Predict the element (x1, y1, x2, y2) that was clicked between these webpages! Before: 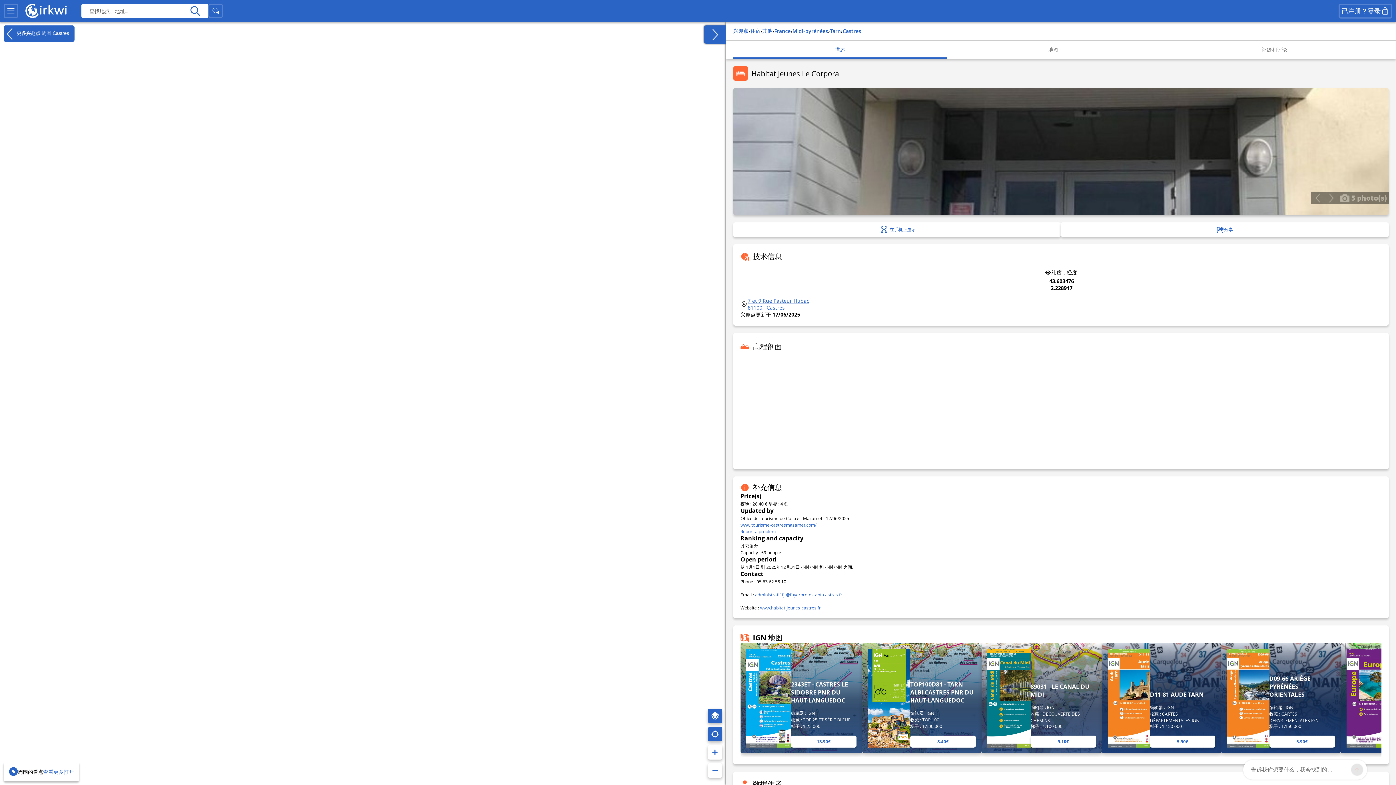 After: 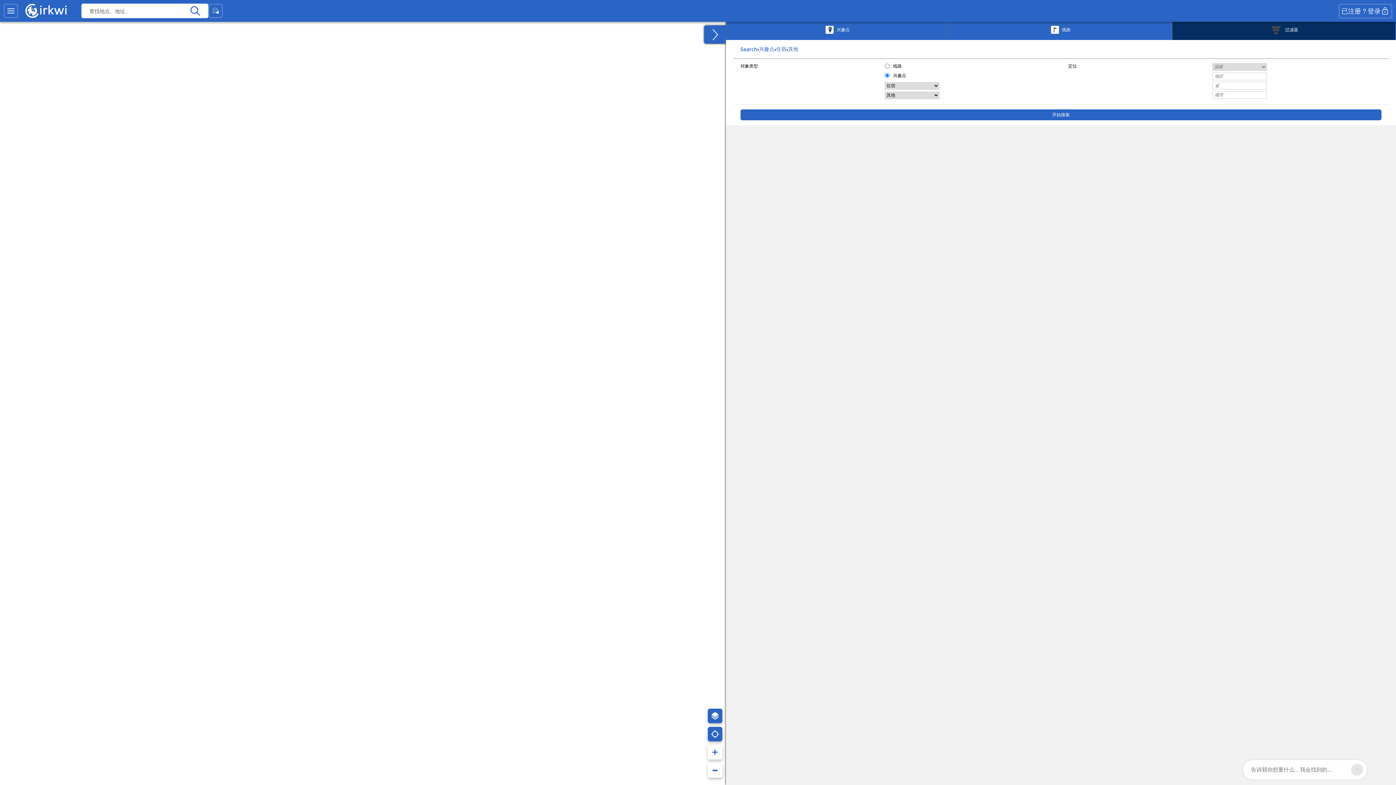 Action: label: 其他 bbox: (762, 27, 772, 34)